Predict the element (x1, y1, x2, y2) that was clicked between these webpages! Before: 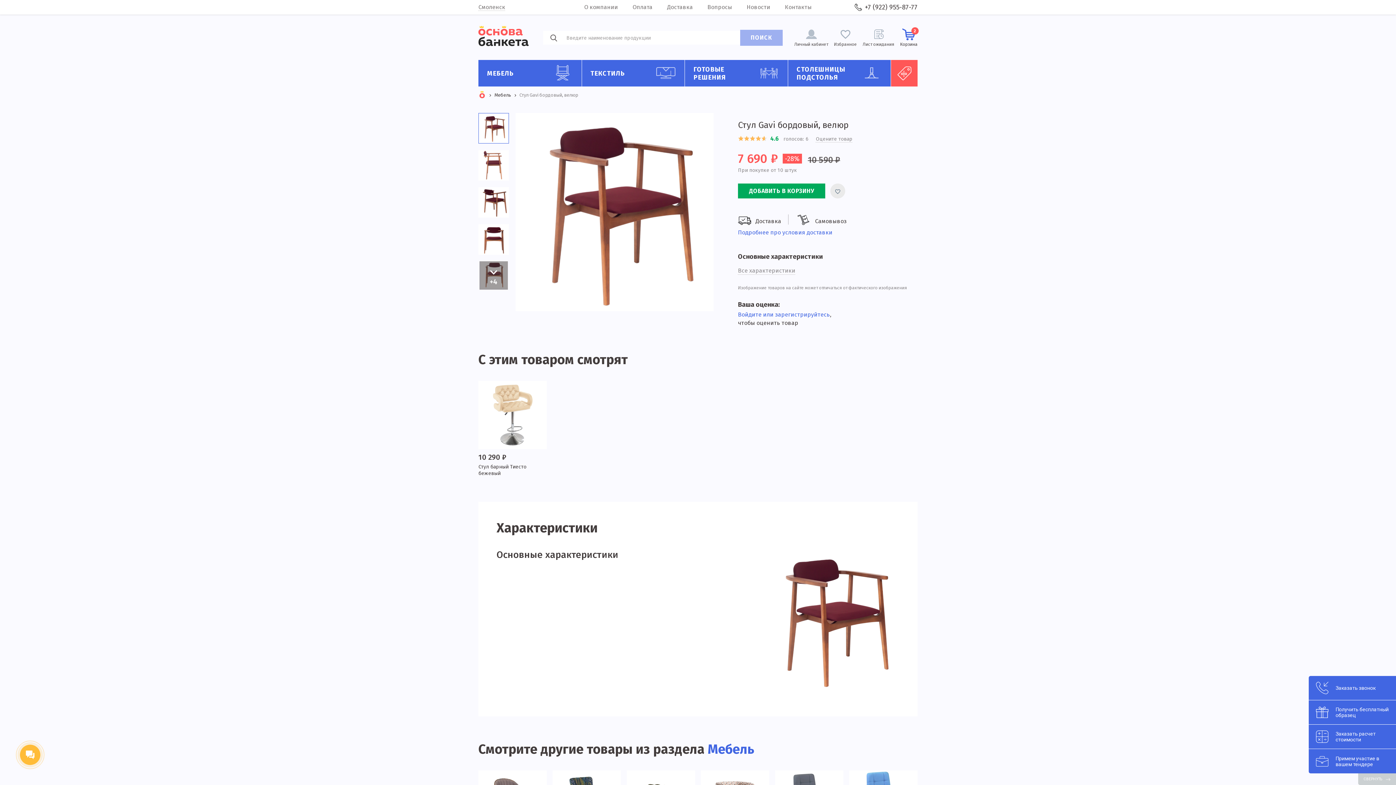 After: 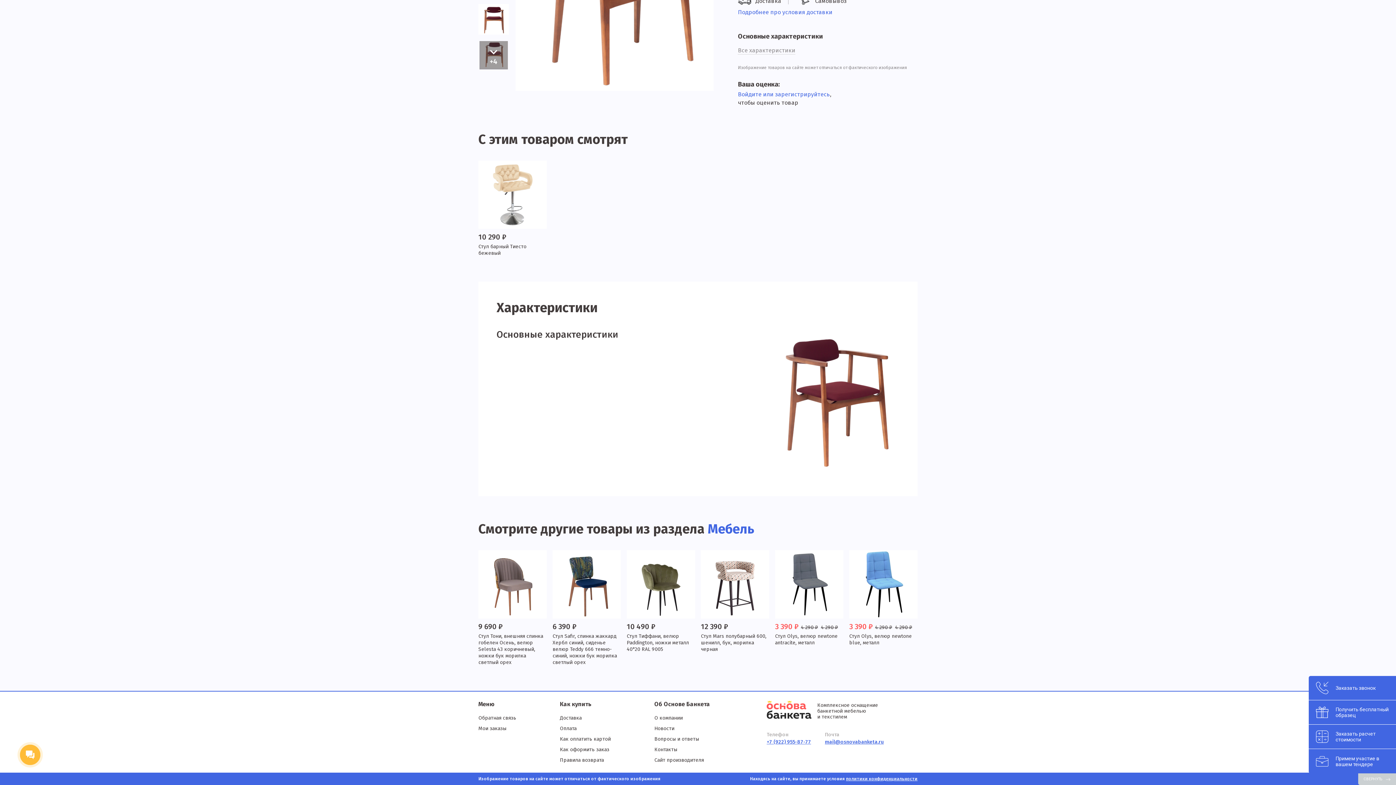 Action: label: Все характеристики bbox: (738, 267, 795, 274)